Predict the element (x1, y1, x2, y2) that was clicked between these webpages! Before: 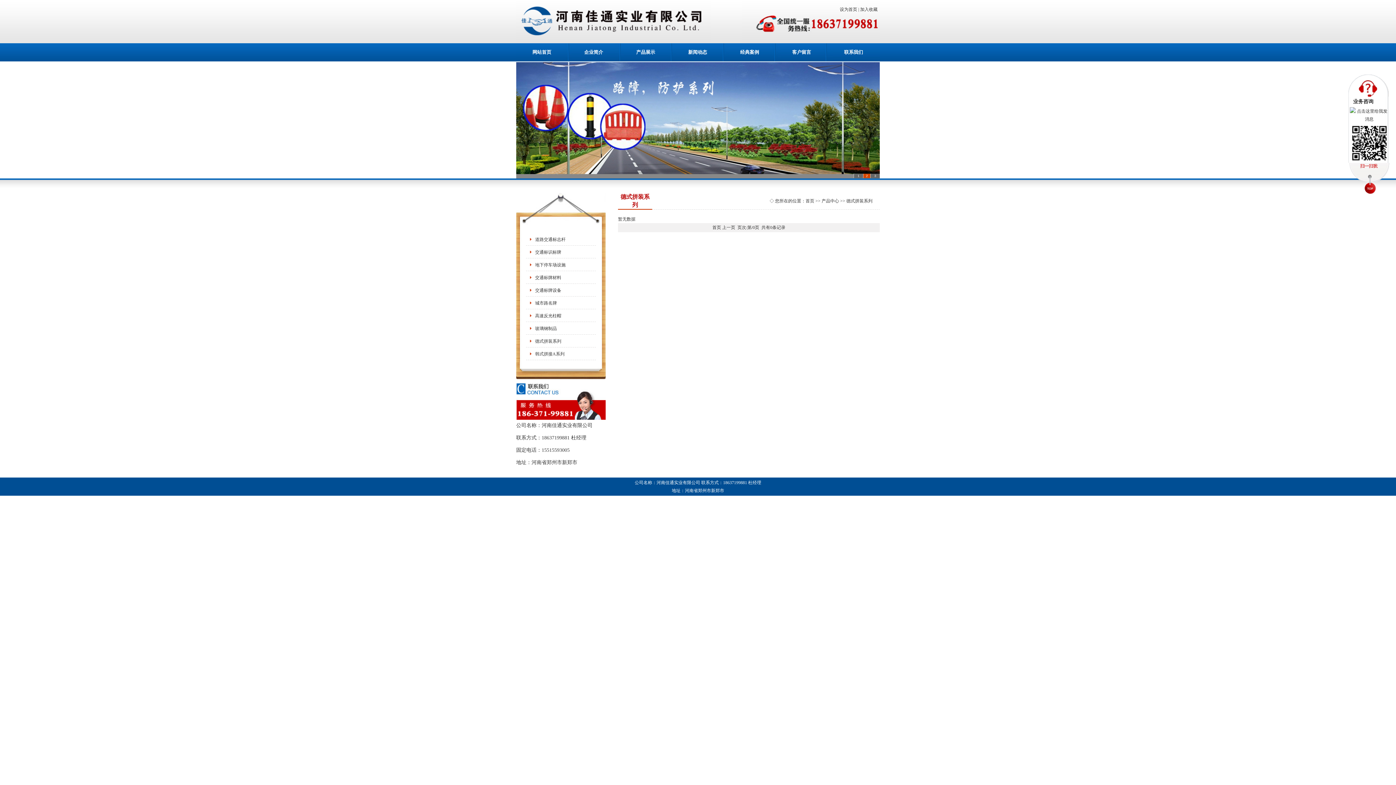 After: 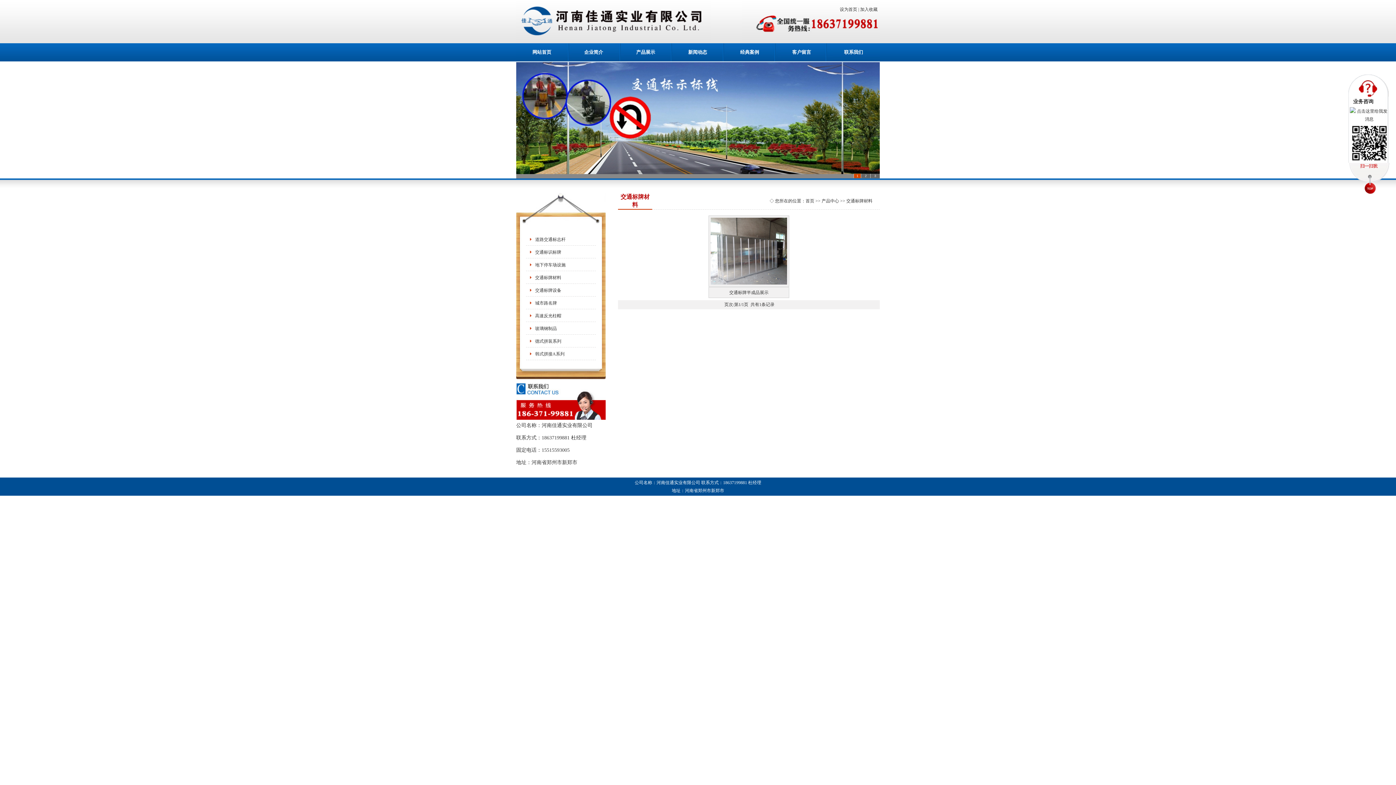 Action: label: 交通标牌材料 bbox: (535, 275, 561, 280)